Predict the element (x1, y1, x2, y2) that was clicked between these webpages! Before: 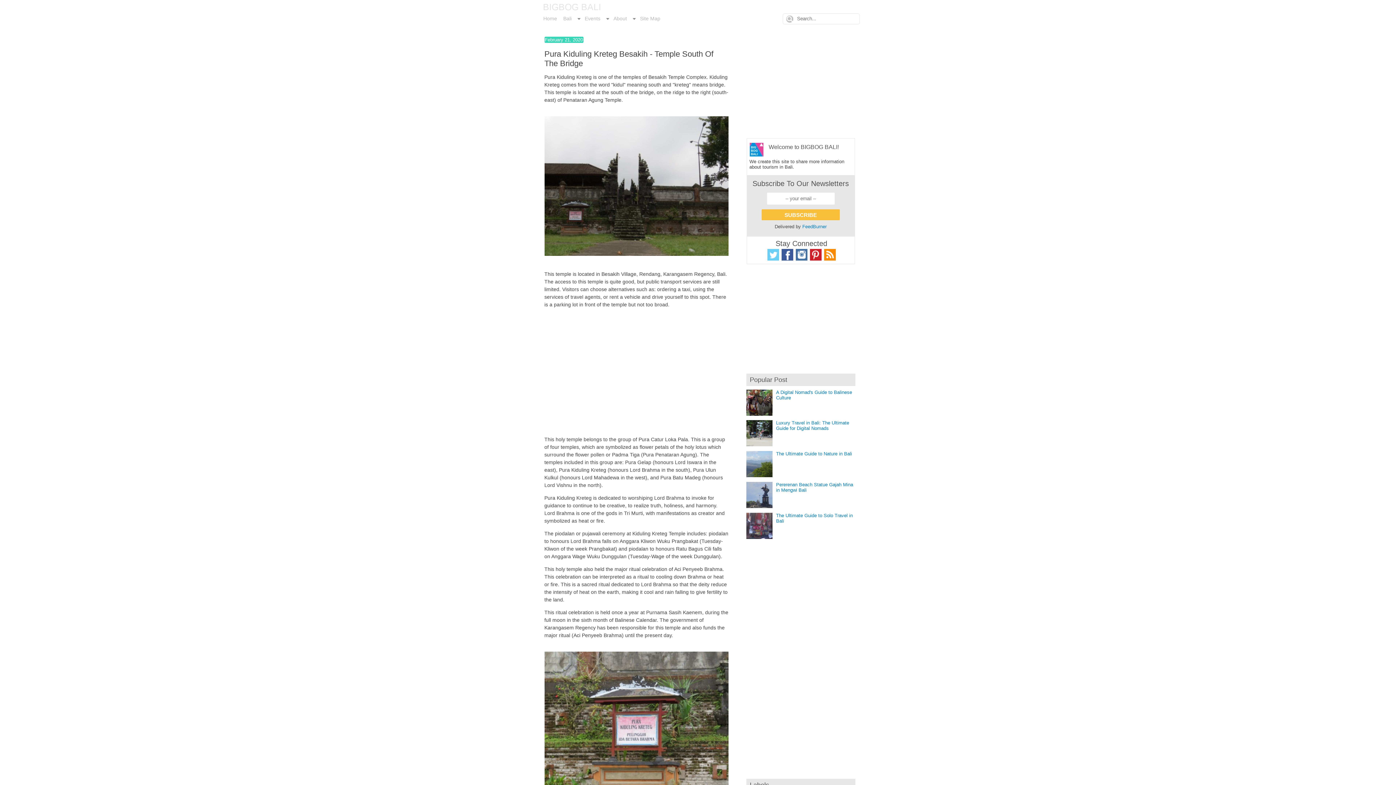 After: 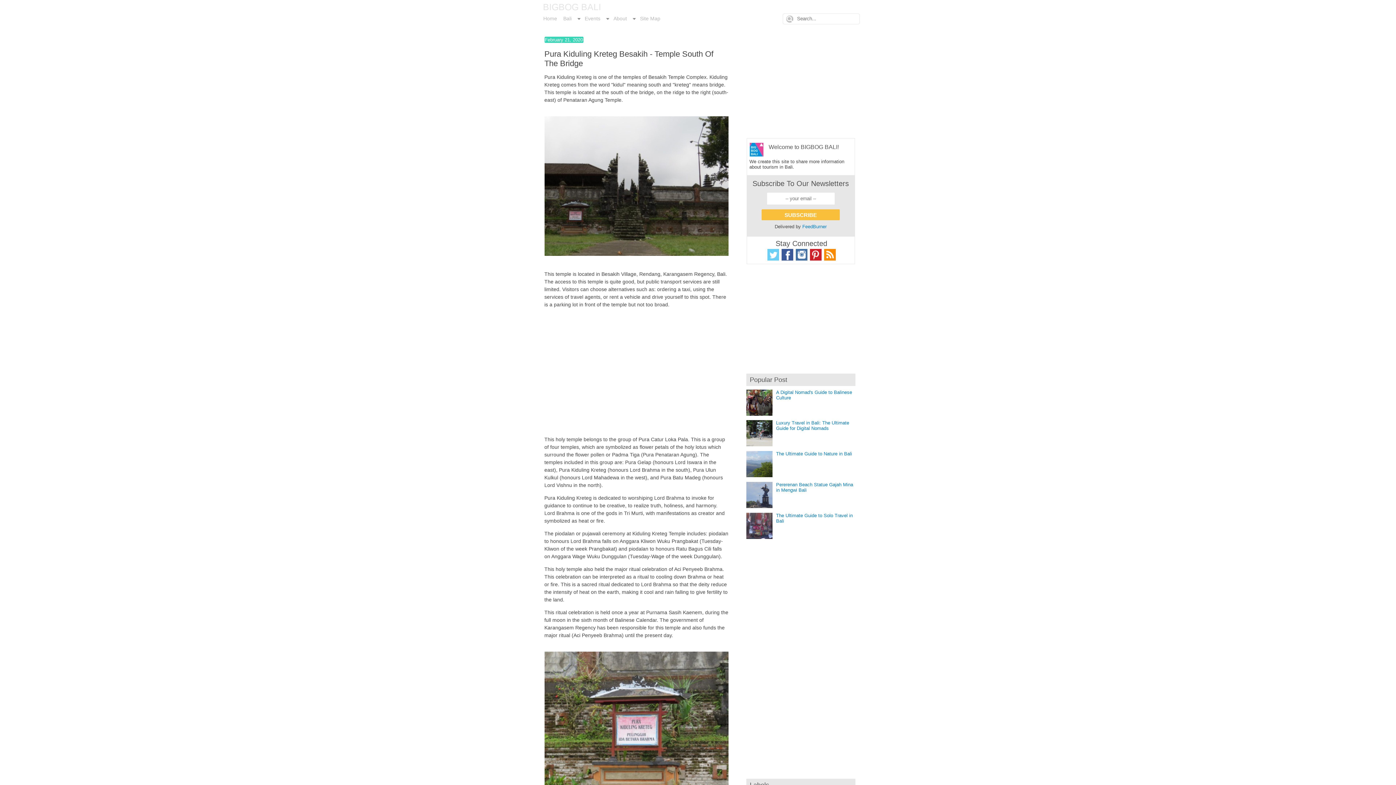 Action: label: Facebook bbox: (781, 249, 793, 260)